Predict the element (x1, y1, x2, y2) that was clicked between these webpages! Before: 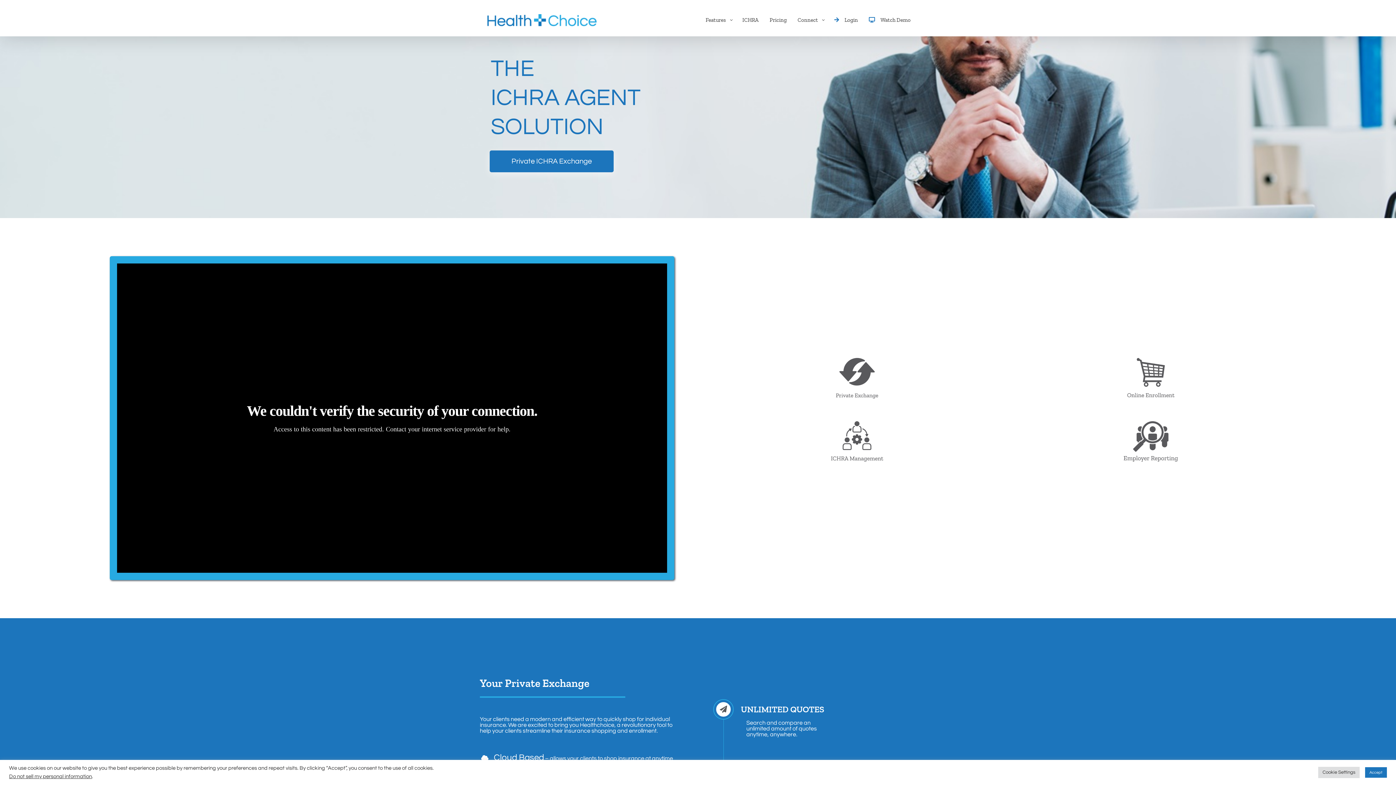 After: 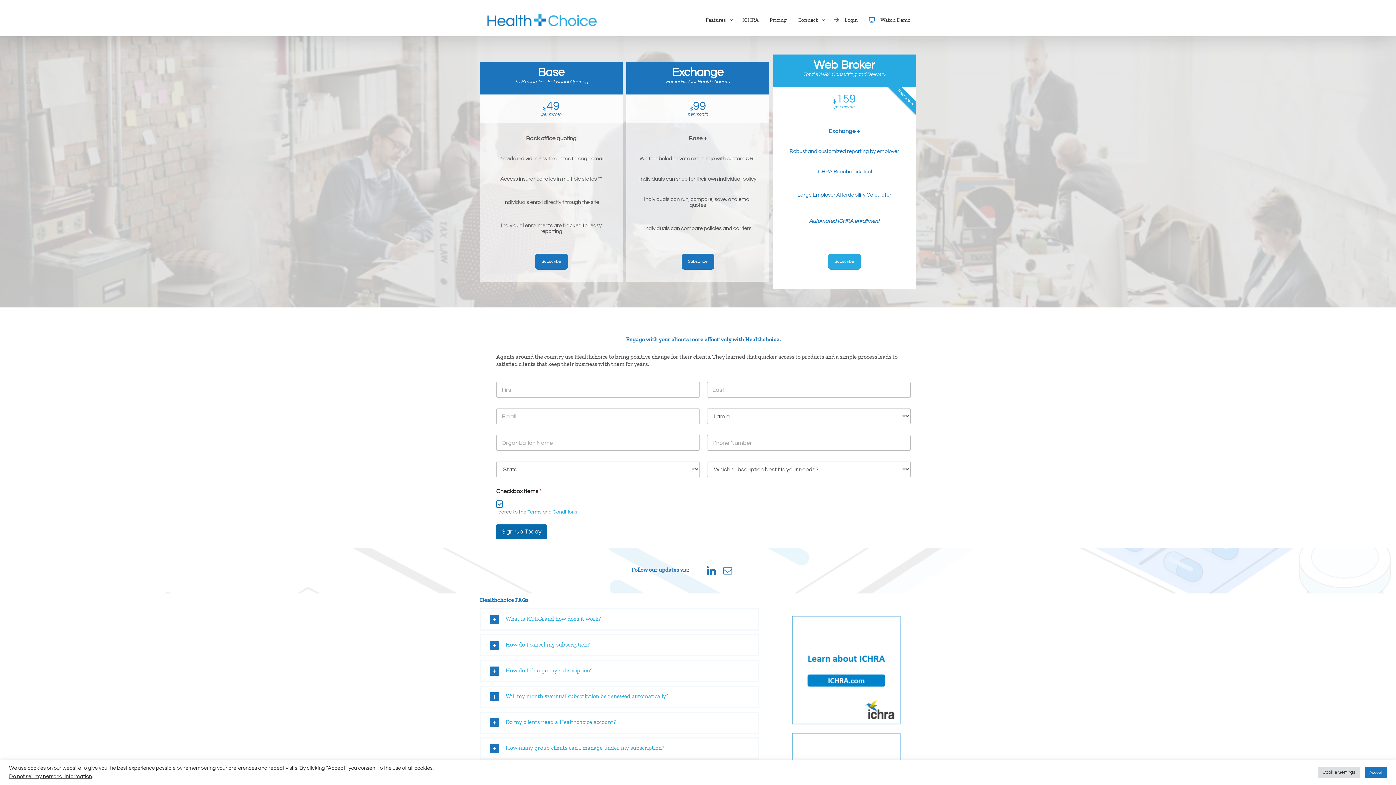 Action: bbox: (764, 3, 792, 36) label: Pricing